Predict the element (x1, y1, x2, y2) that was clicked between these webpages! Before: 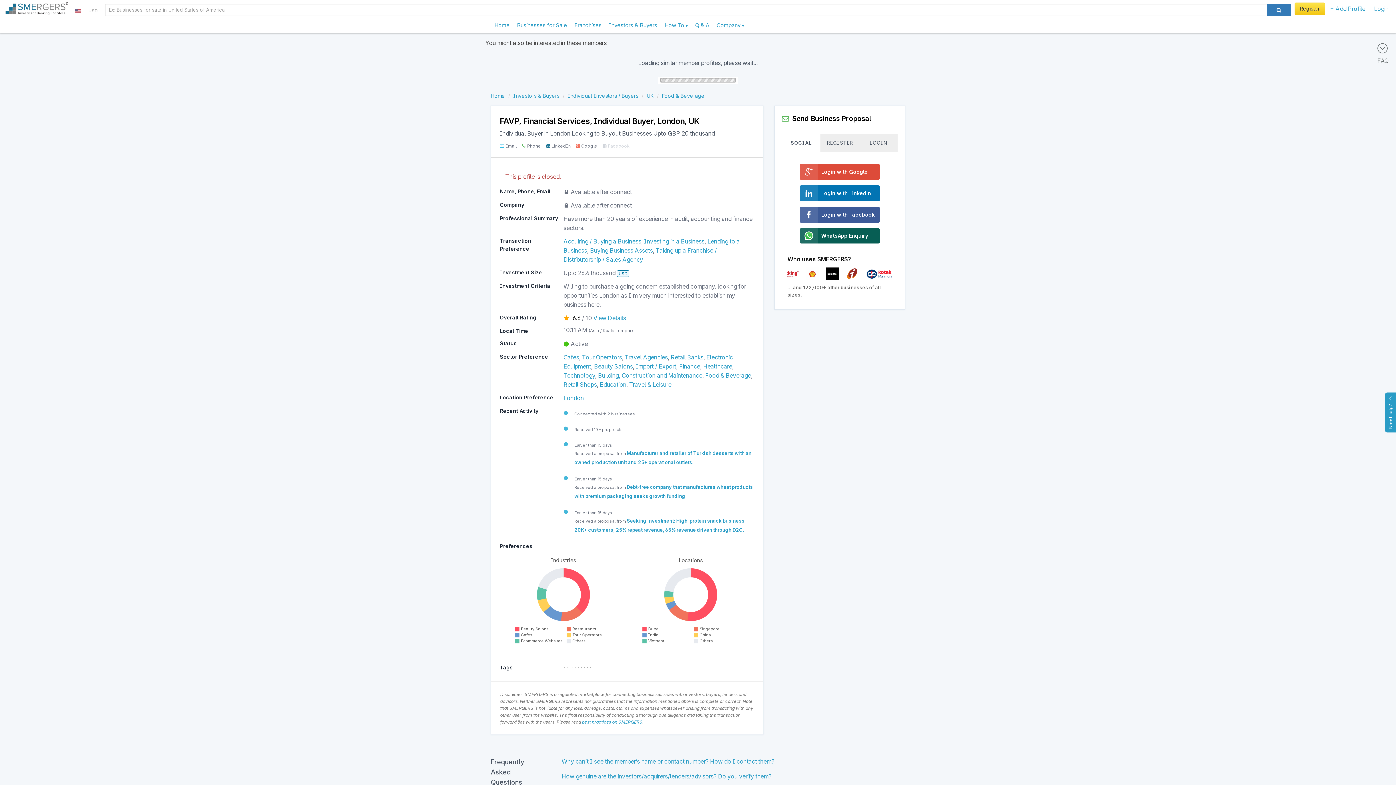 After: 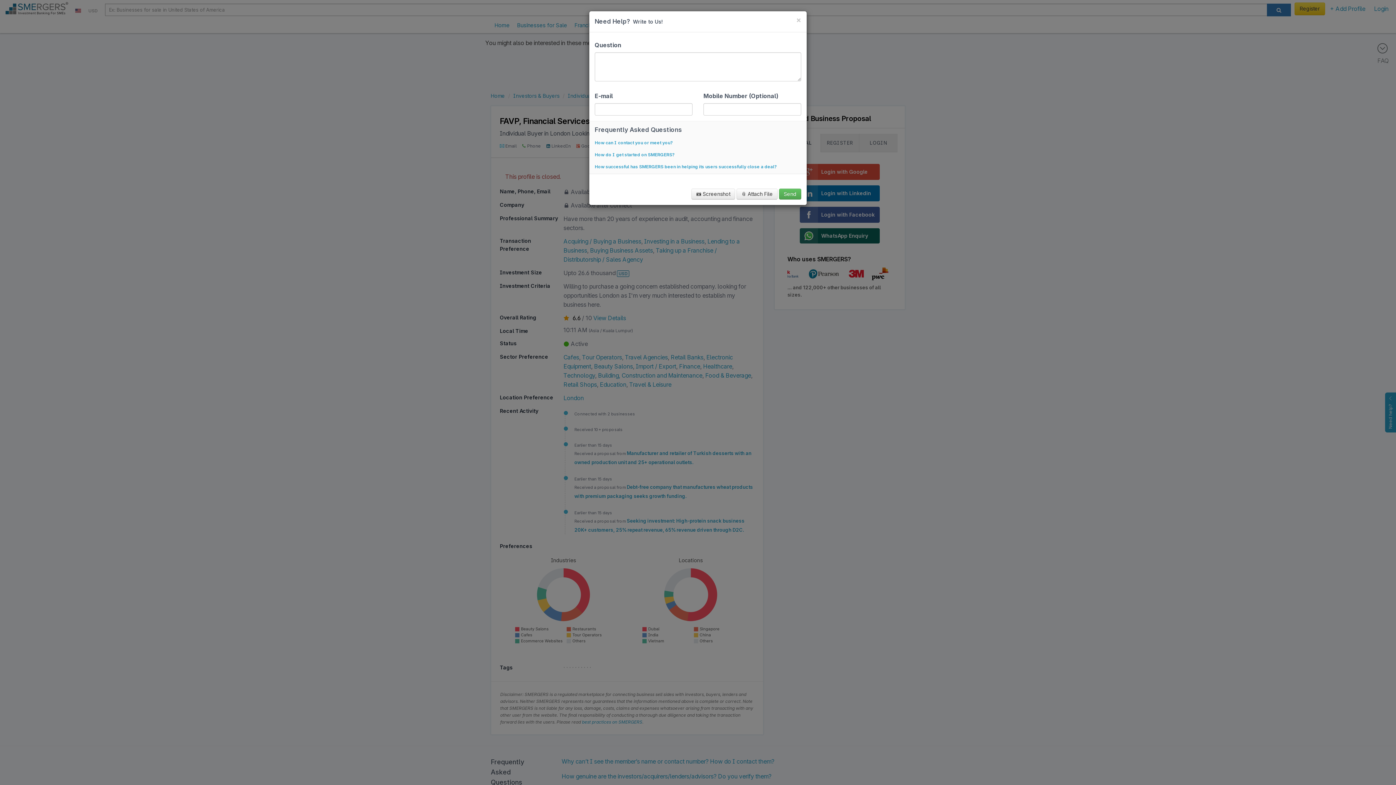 Action: label: Need help? bbox: (1385, 392, 1396, 432)